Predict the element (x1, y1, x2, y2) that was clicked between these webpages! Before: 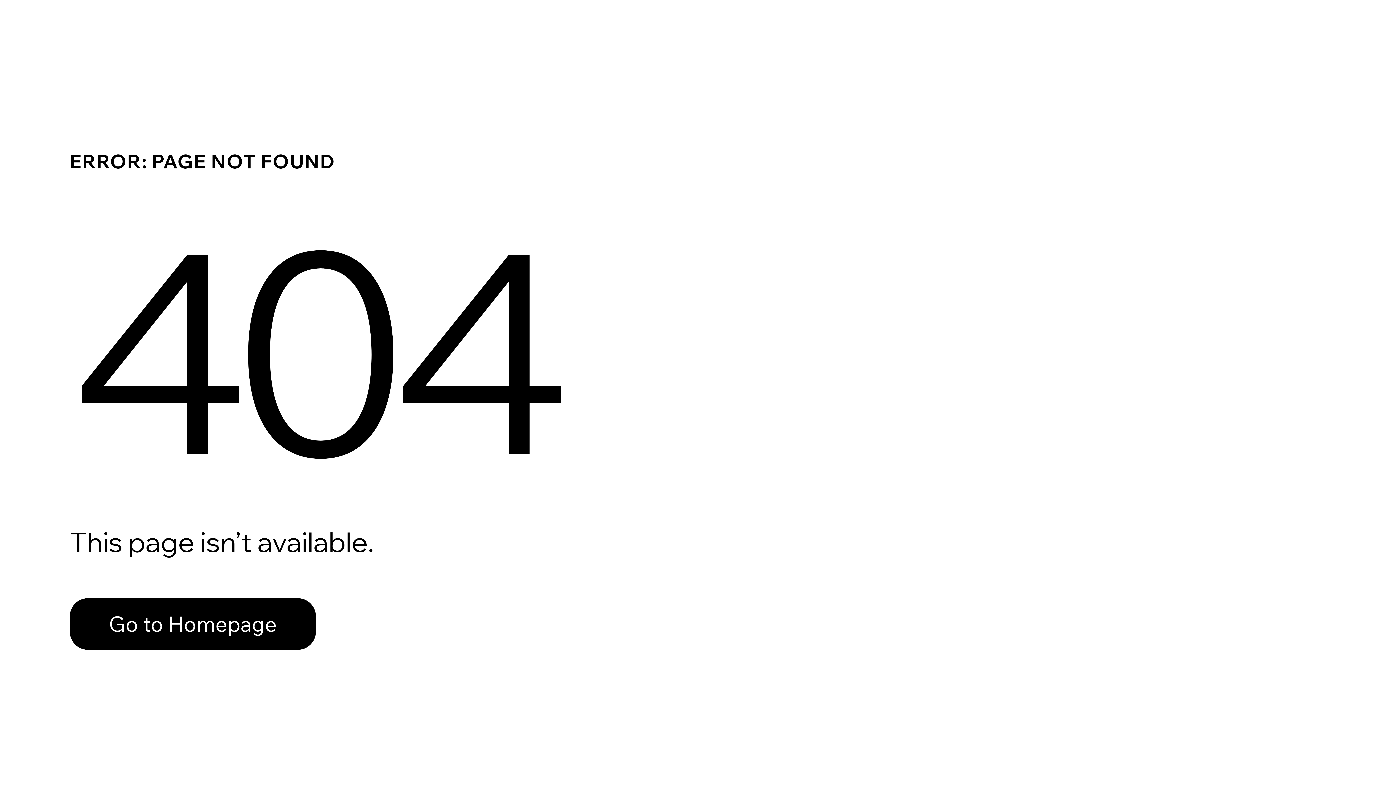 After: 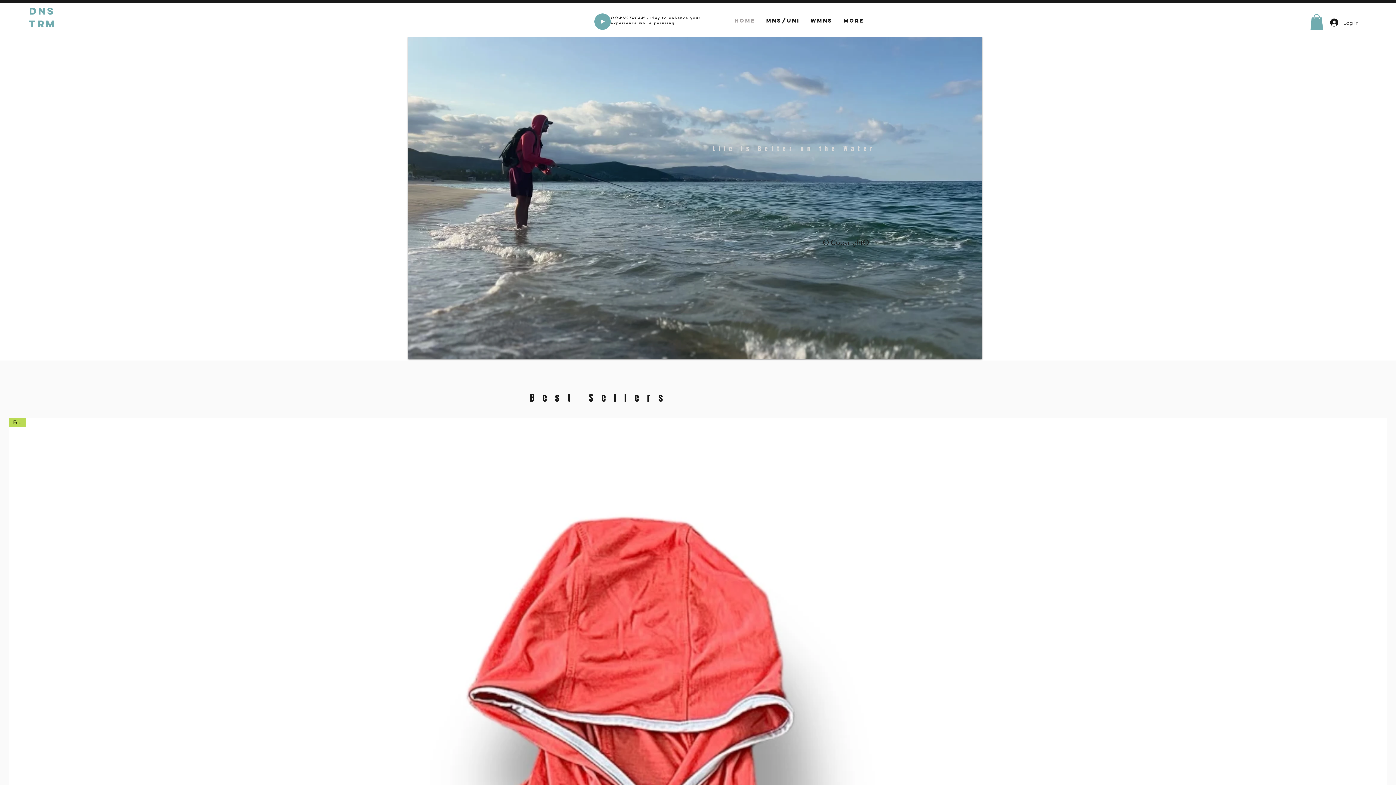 Action: label: Go to Homepage bbox: (69, 582, 768, 659)